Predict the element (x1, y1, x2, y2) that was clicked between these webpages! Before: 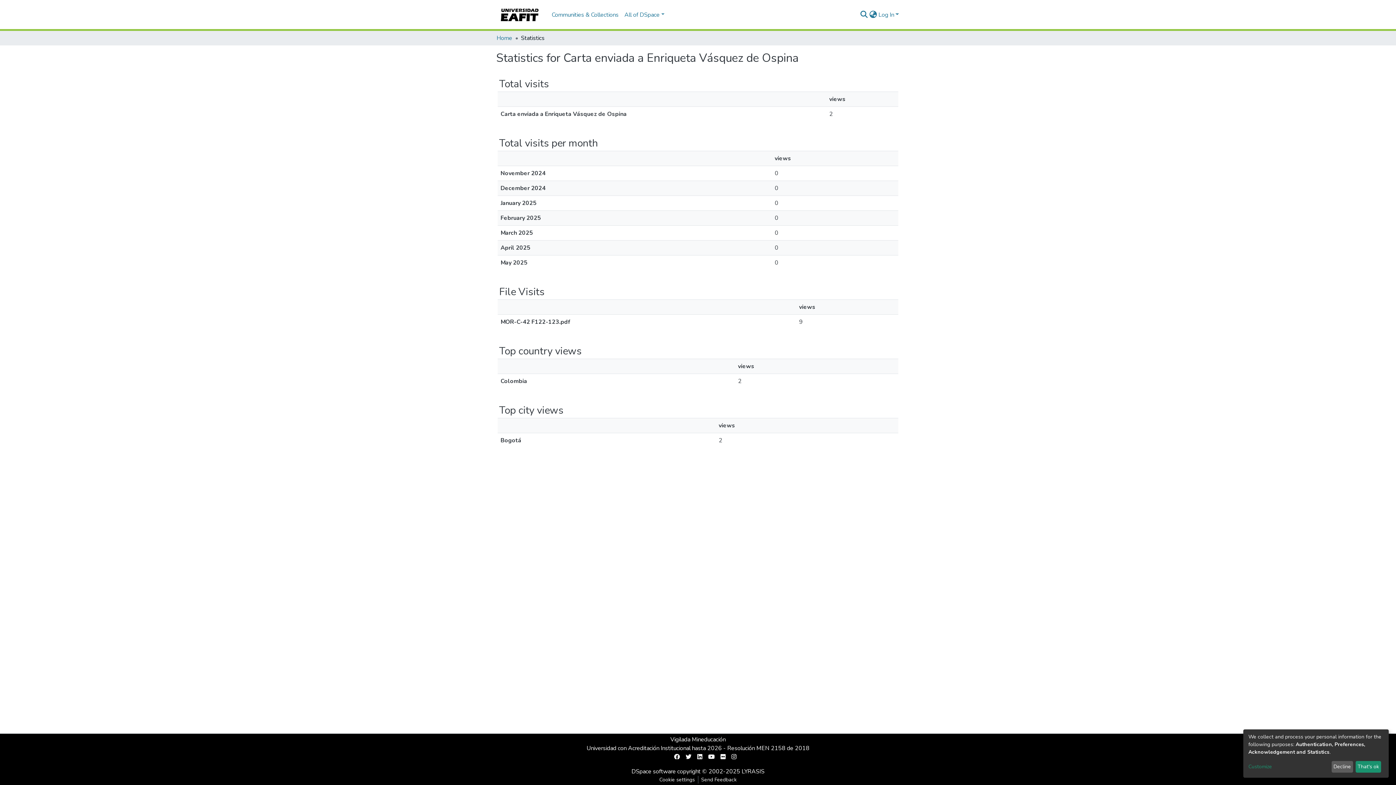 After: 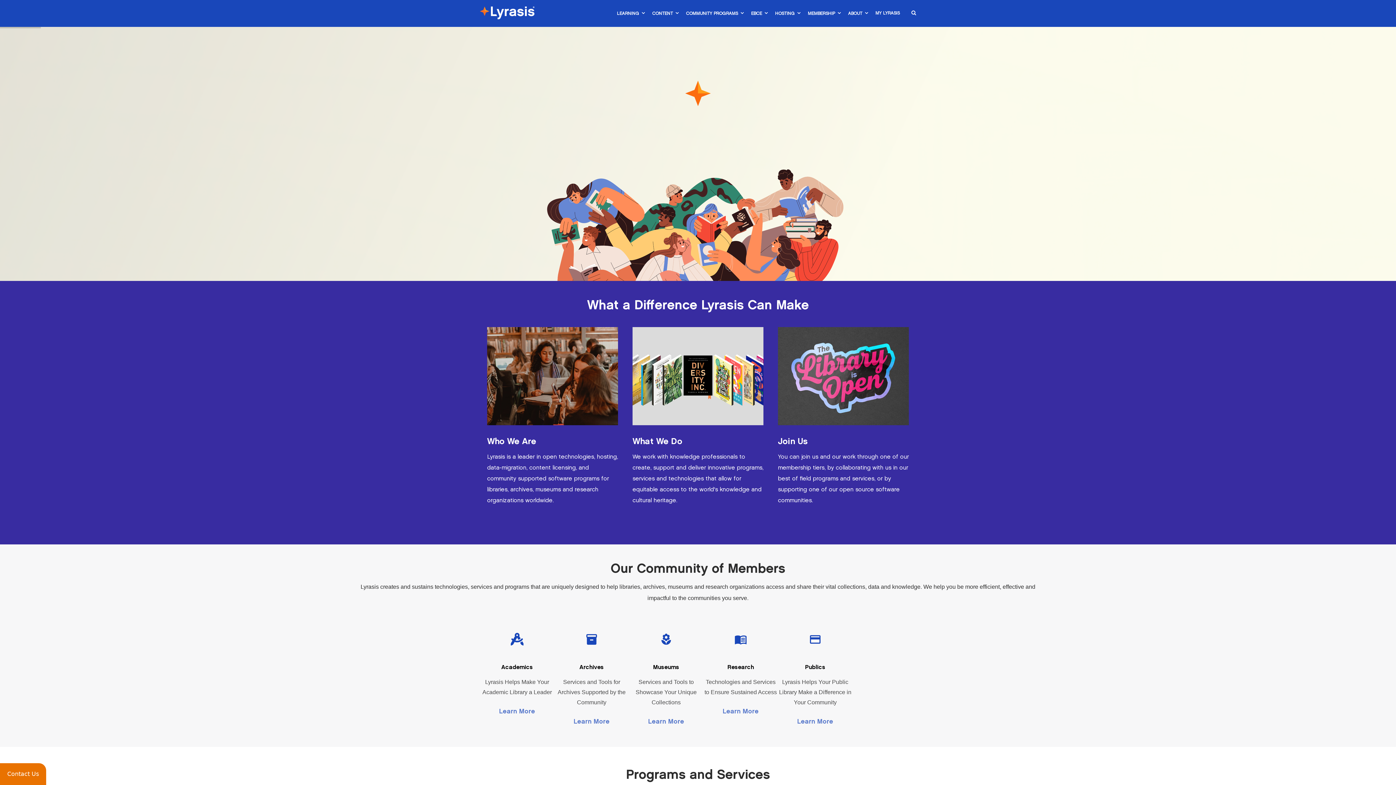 Action: label: LYRASIS bbox: (741, 768, 764, 776)